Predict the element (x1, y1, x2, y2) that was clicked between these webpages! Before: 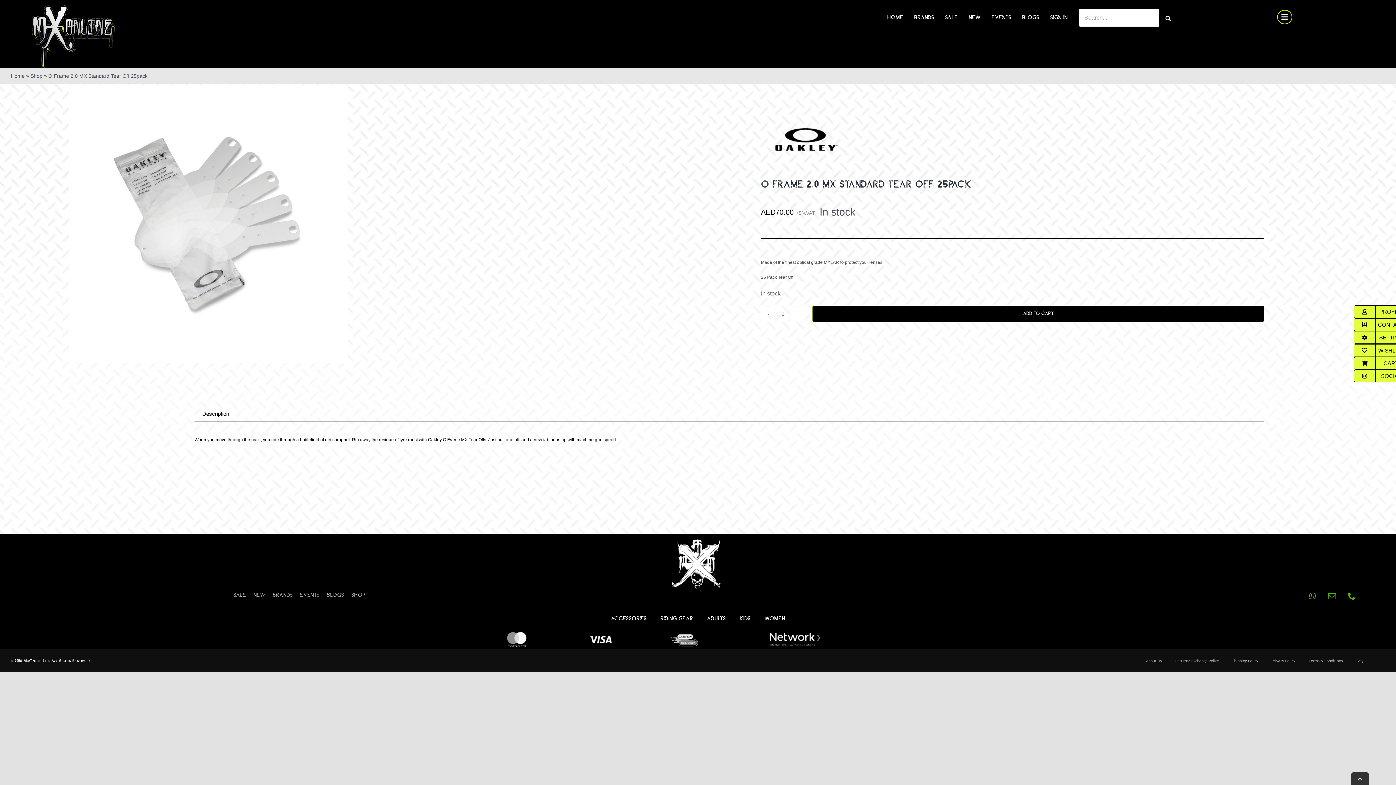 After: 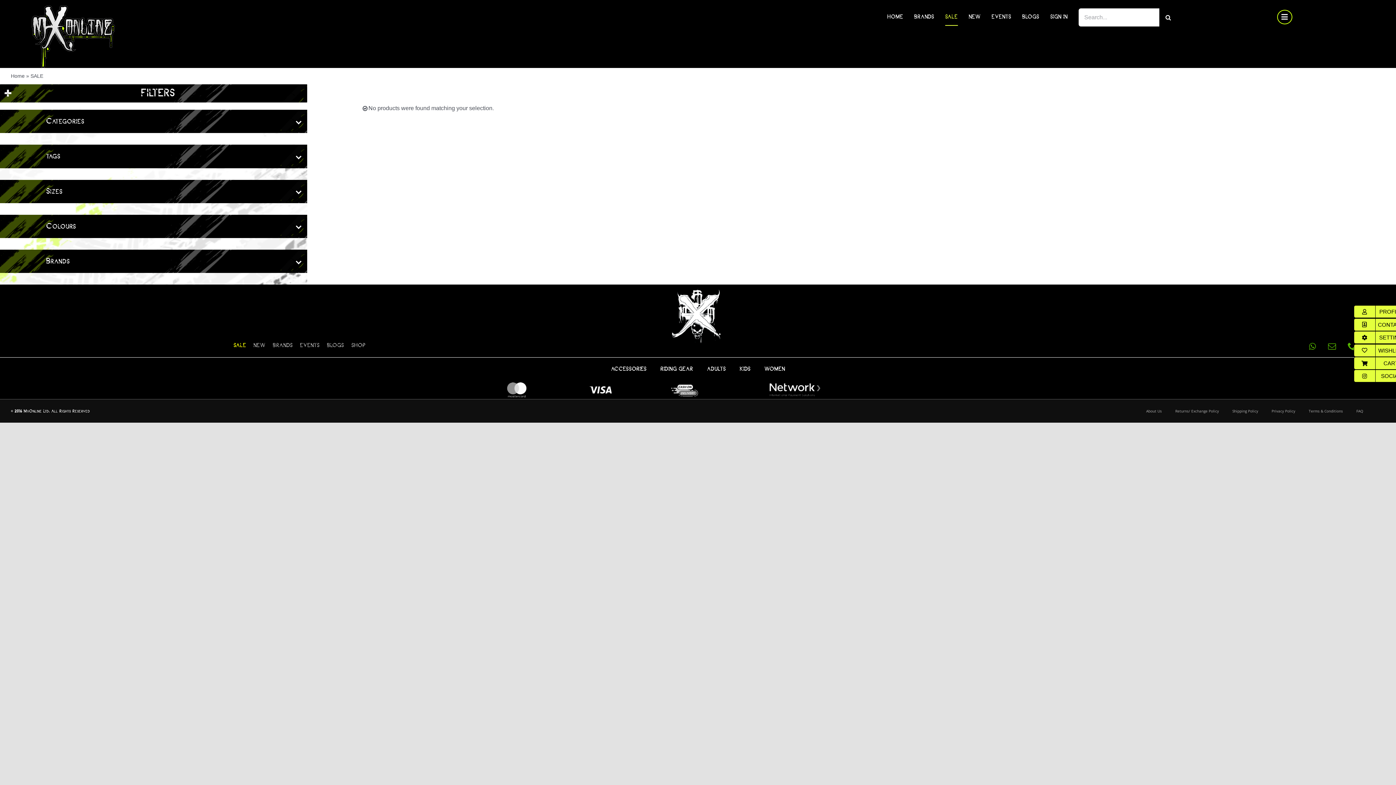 Action: bbox: (233, 590, 246, 600) label: SALE